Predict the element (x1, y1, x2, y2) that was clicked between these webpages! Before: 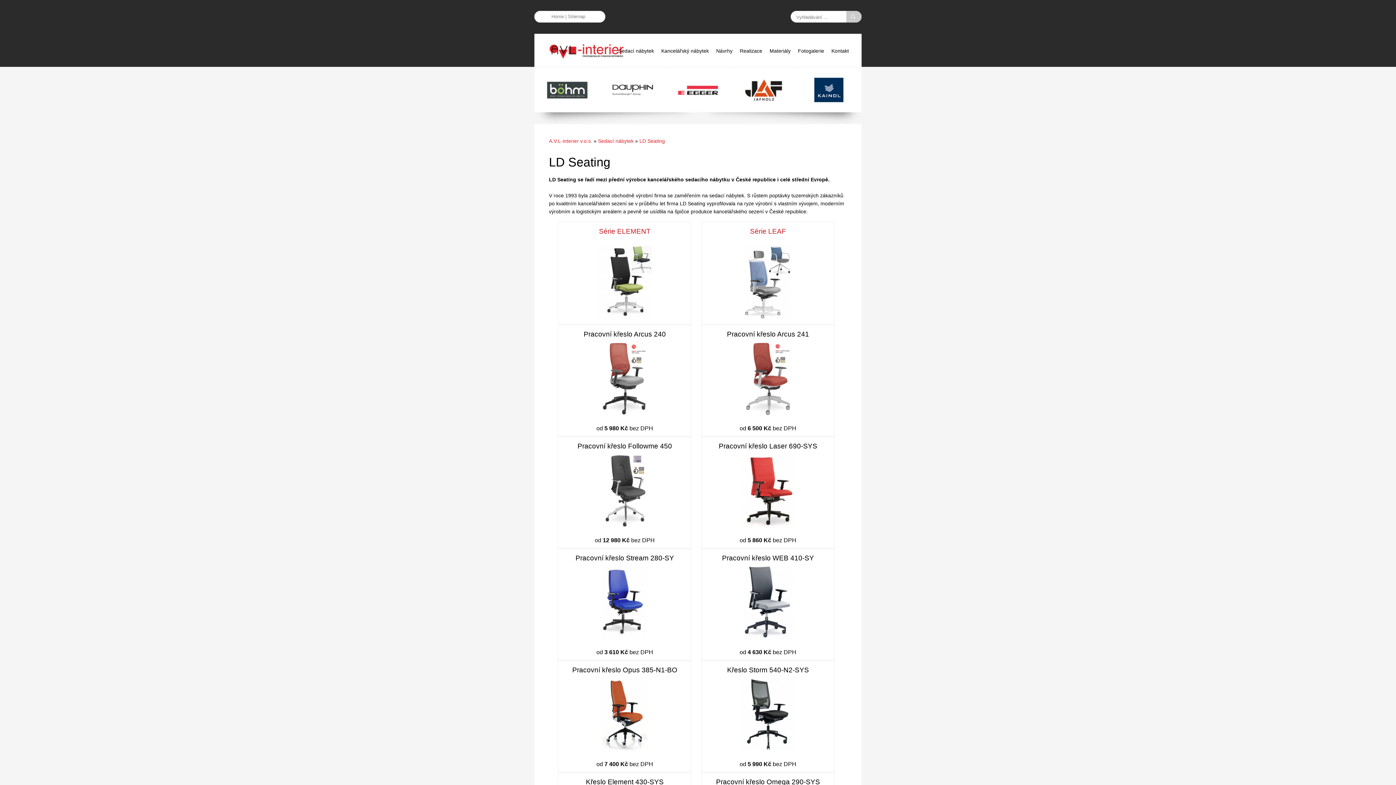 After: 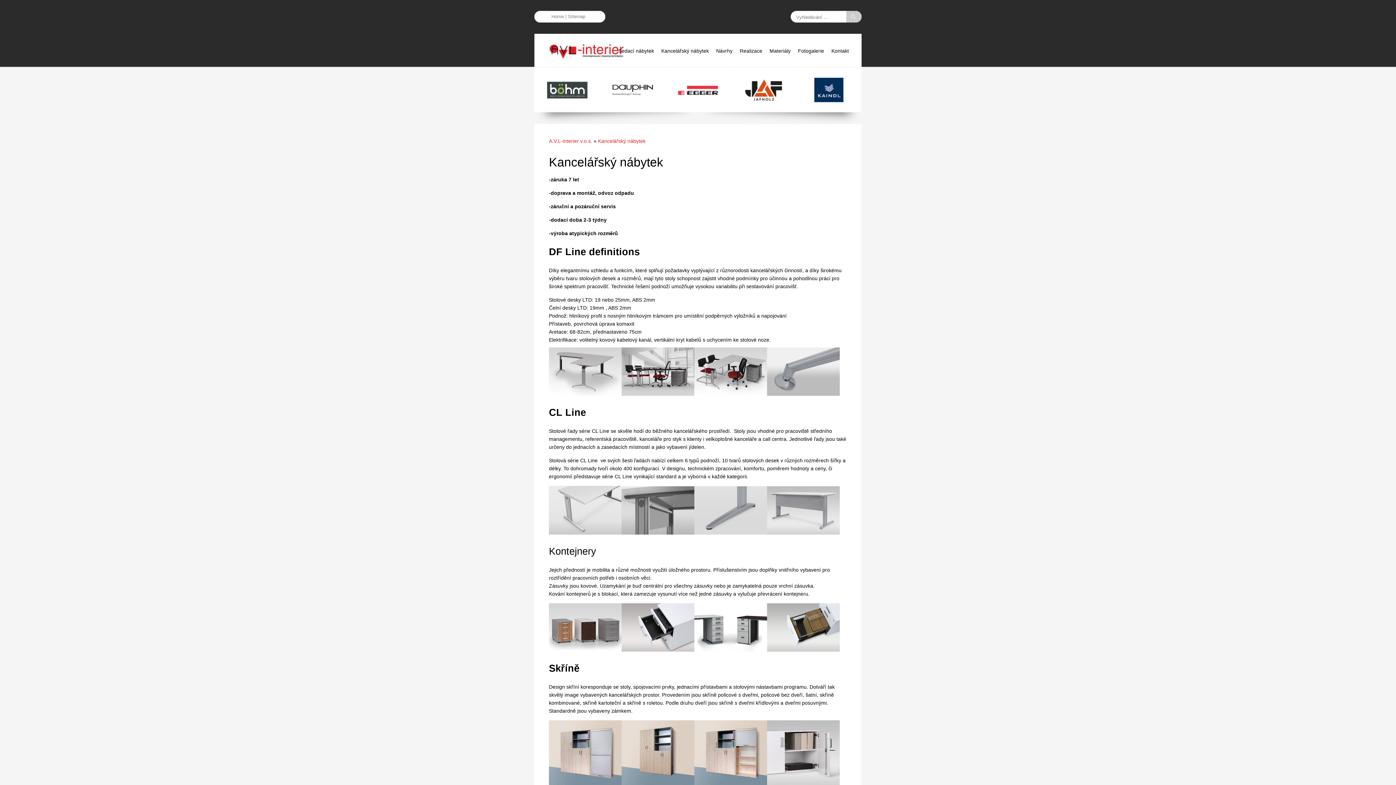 Action: bbox: (661, 45, 709, 56) label: Kancelářský nábytek